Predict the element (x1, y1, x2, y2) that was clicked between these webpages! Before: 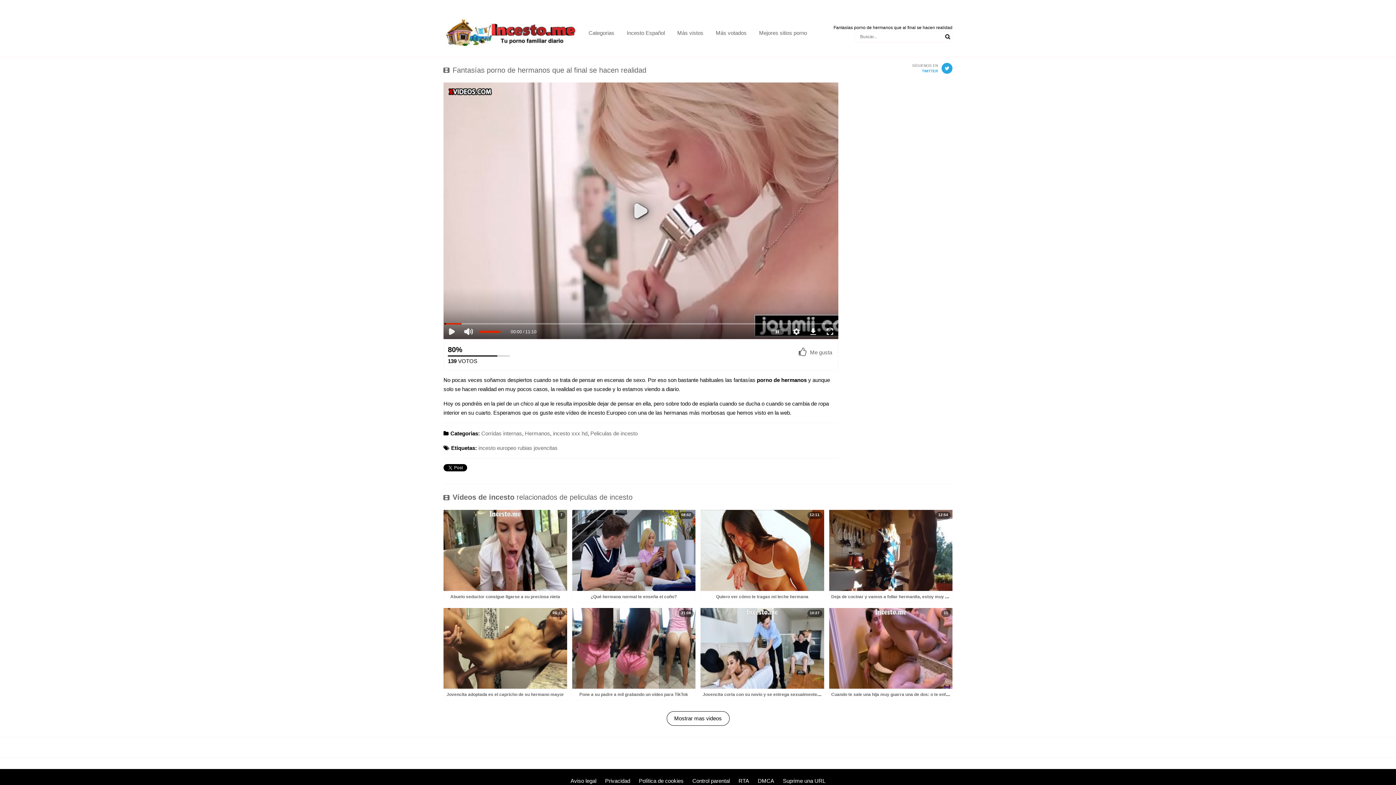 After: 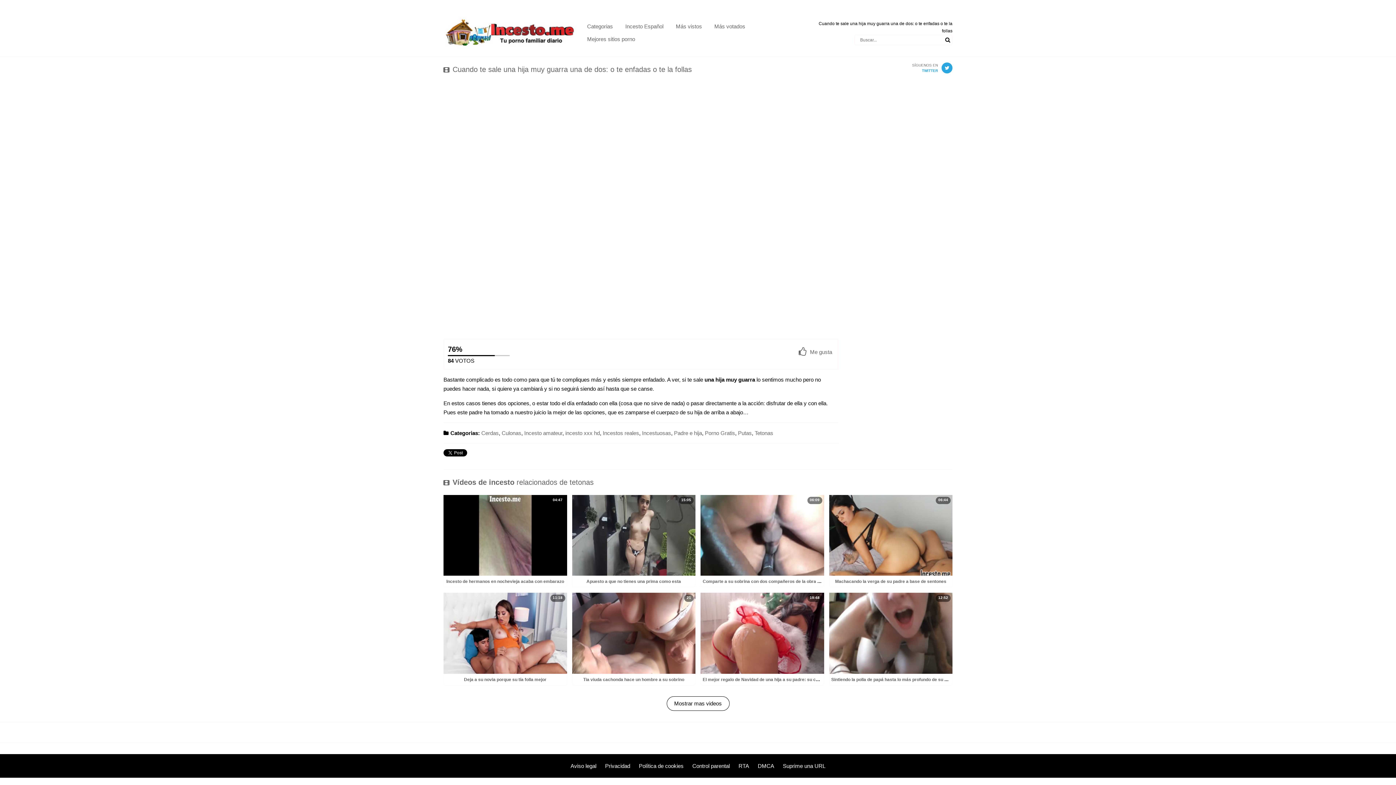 Action: label: Cuando te sale una hija muy guarra una de dos: o te enfadas o te la follas bbox: (831, 692, 982, 697)